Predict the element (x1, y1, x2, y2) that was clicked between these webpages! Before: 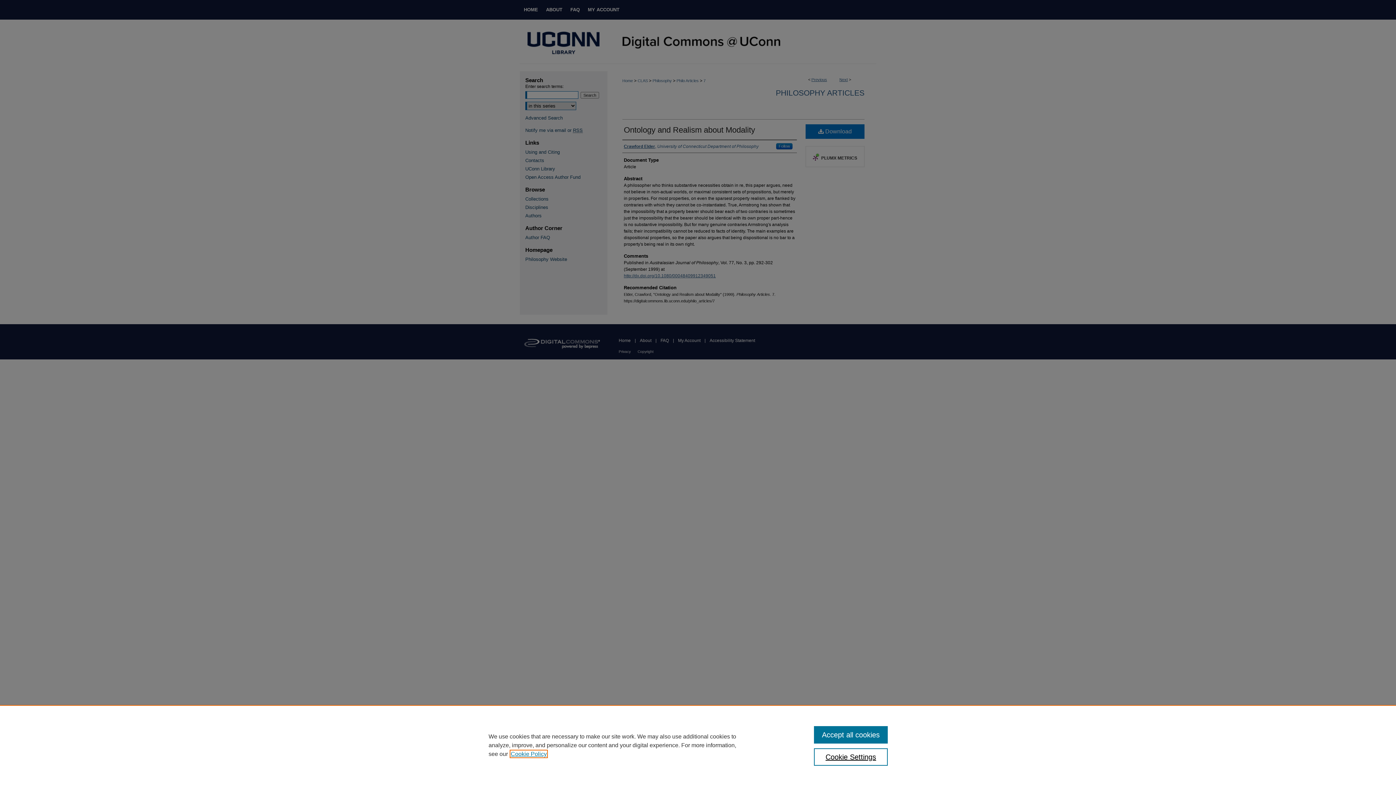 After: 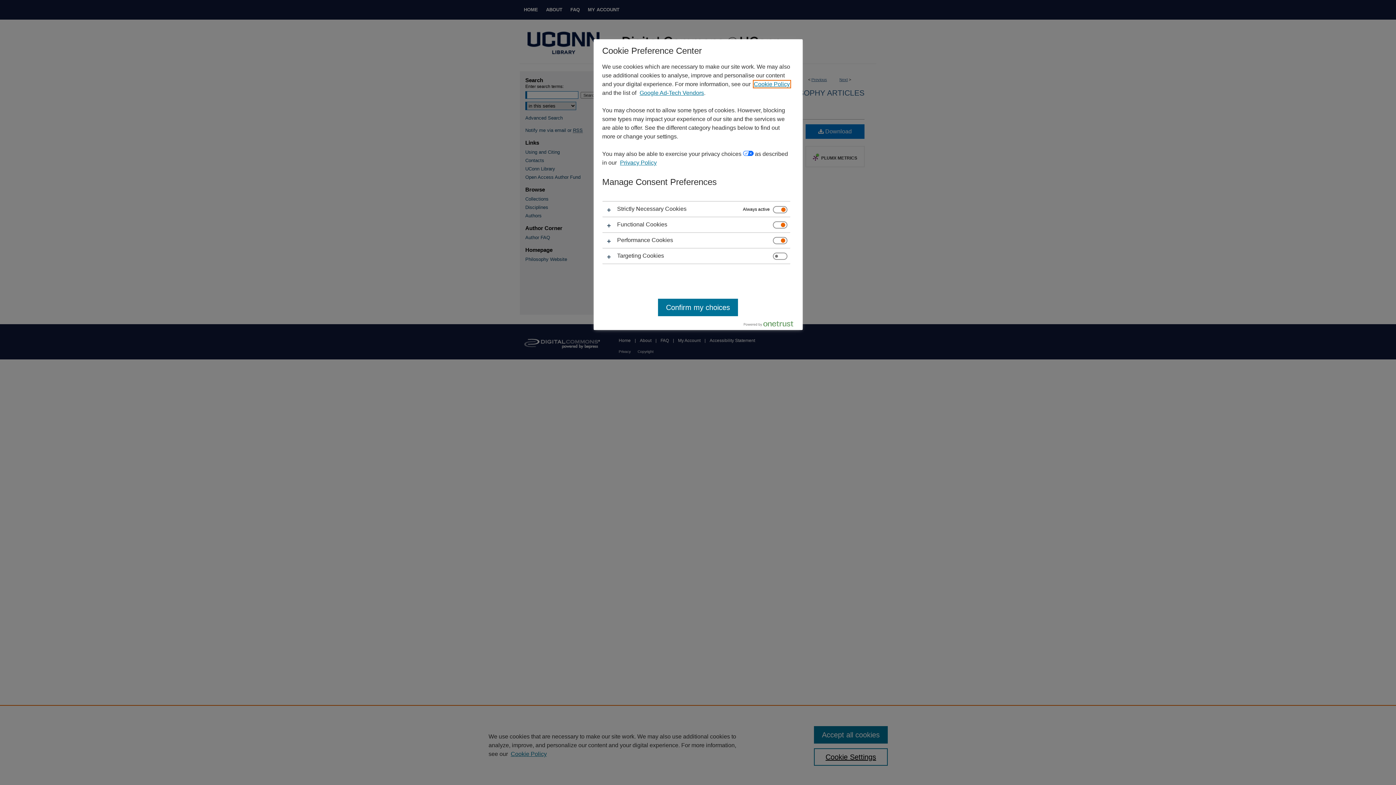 Action: bbox: (814, 748, 887, 766) label: Cookie Settings